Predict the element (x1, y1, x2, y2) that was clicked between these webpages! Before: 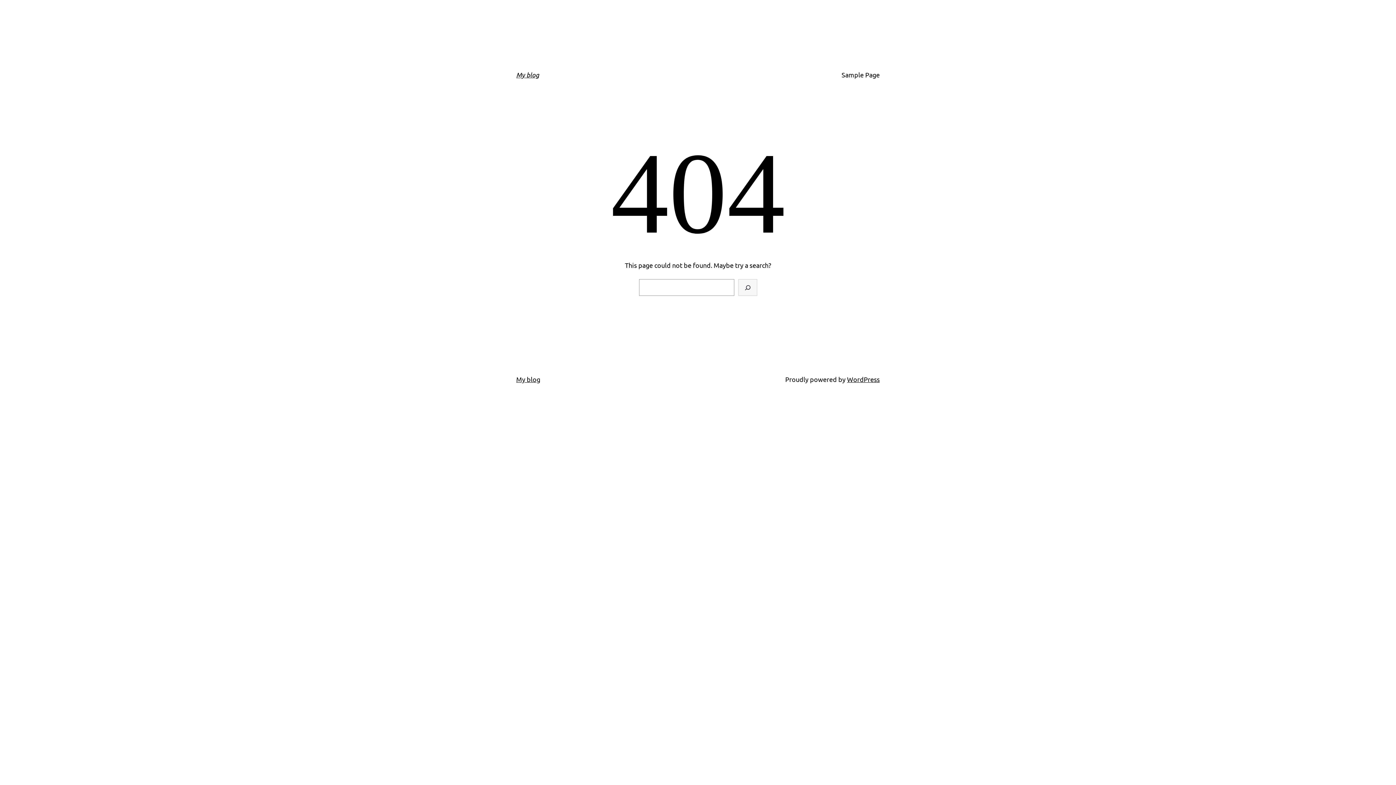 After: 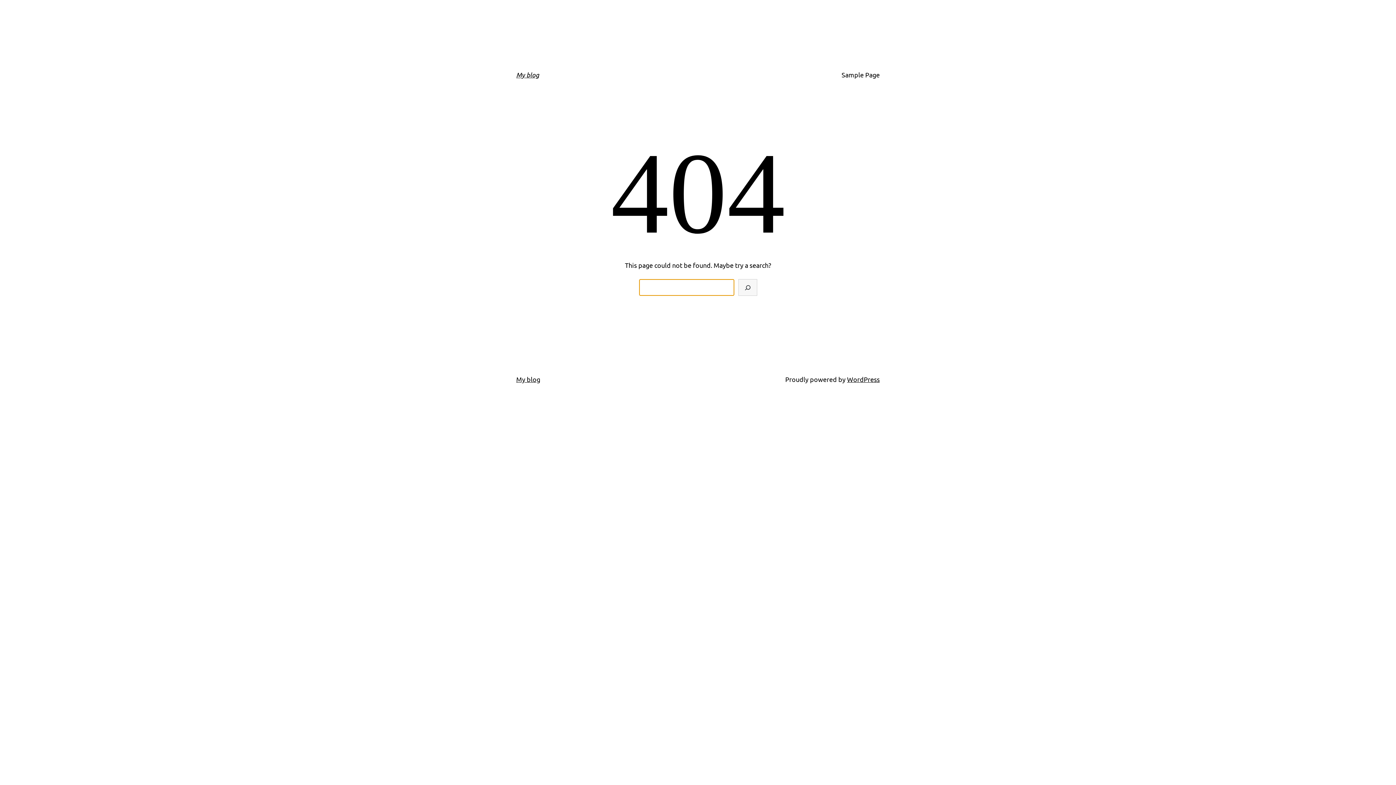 Action: label: Search bbox: (738, 279, 757, 296)